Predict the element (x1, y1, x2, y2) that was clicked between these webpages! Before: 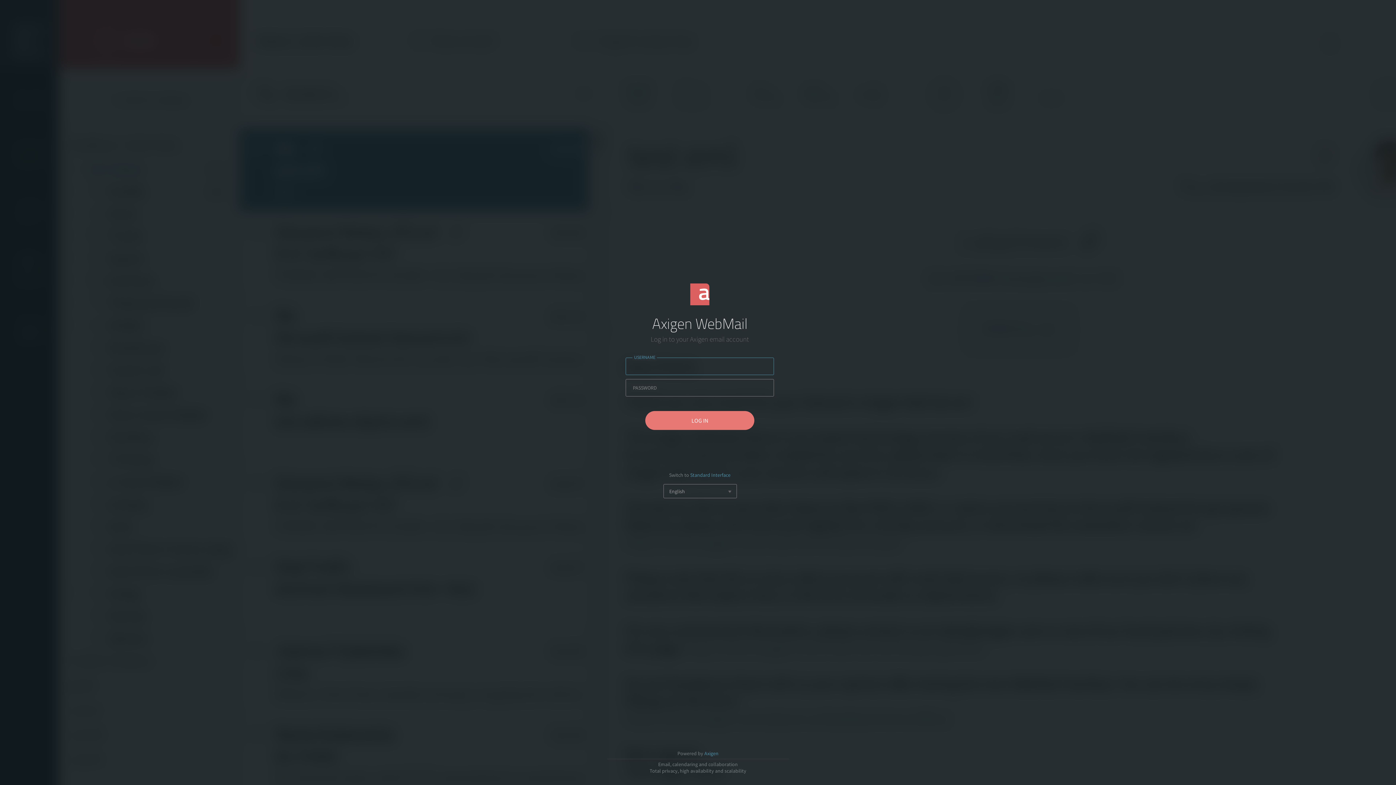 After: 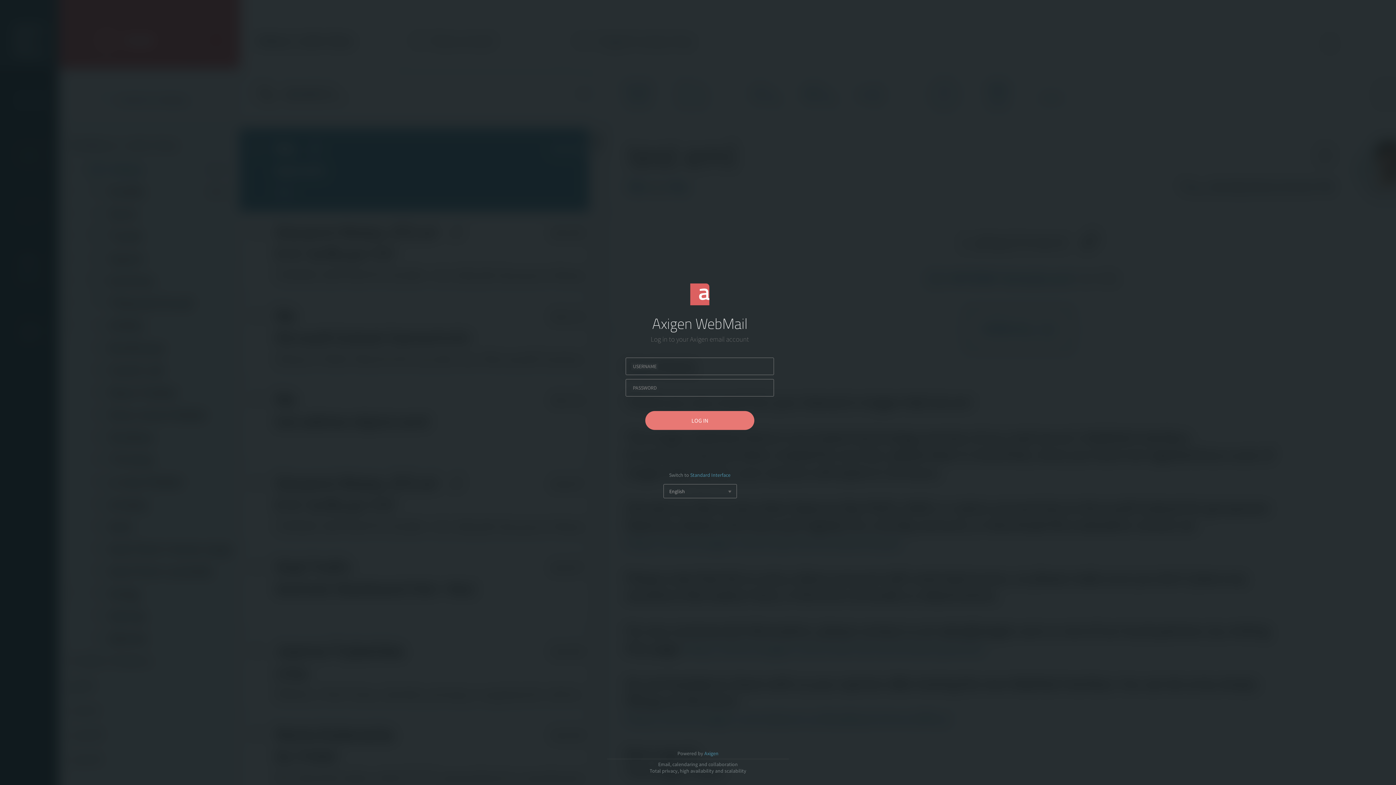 Action: label: Axigen bbox: (704, 750, 718, 757)